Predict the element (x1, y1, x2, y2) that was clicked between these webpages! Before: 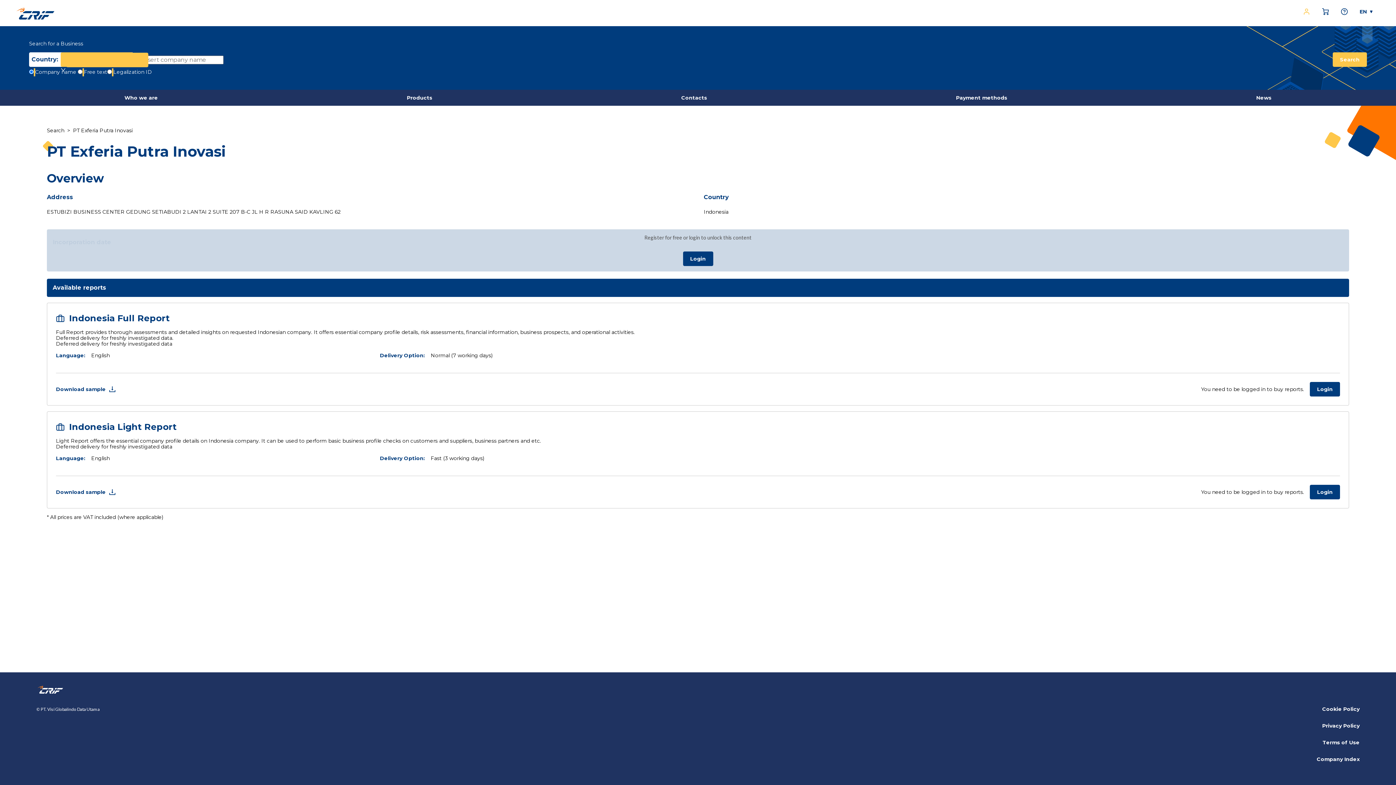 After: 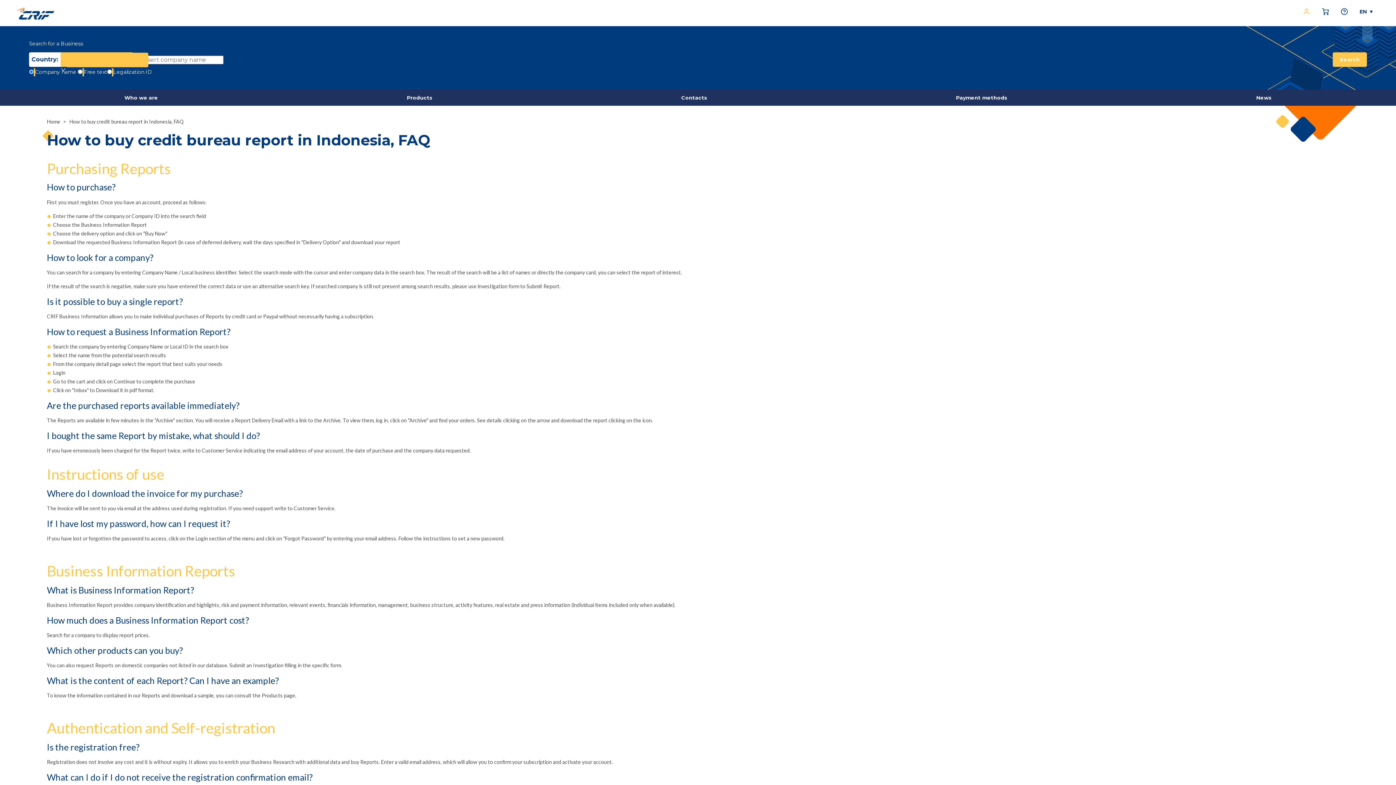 Action: bbox: (1335, 4, 1354, 18)